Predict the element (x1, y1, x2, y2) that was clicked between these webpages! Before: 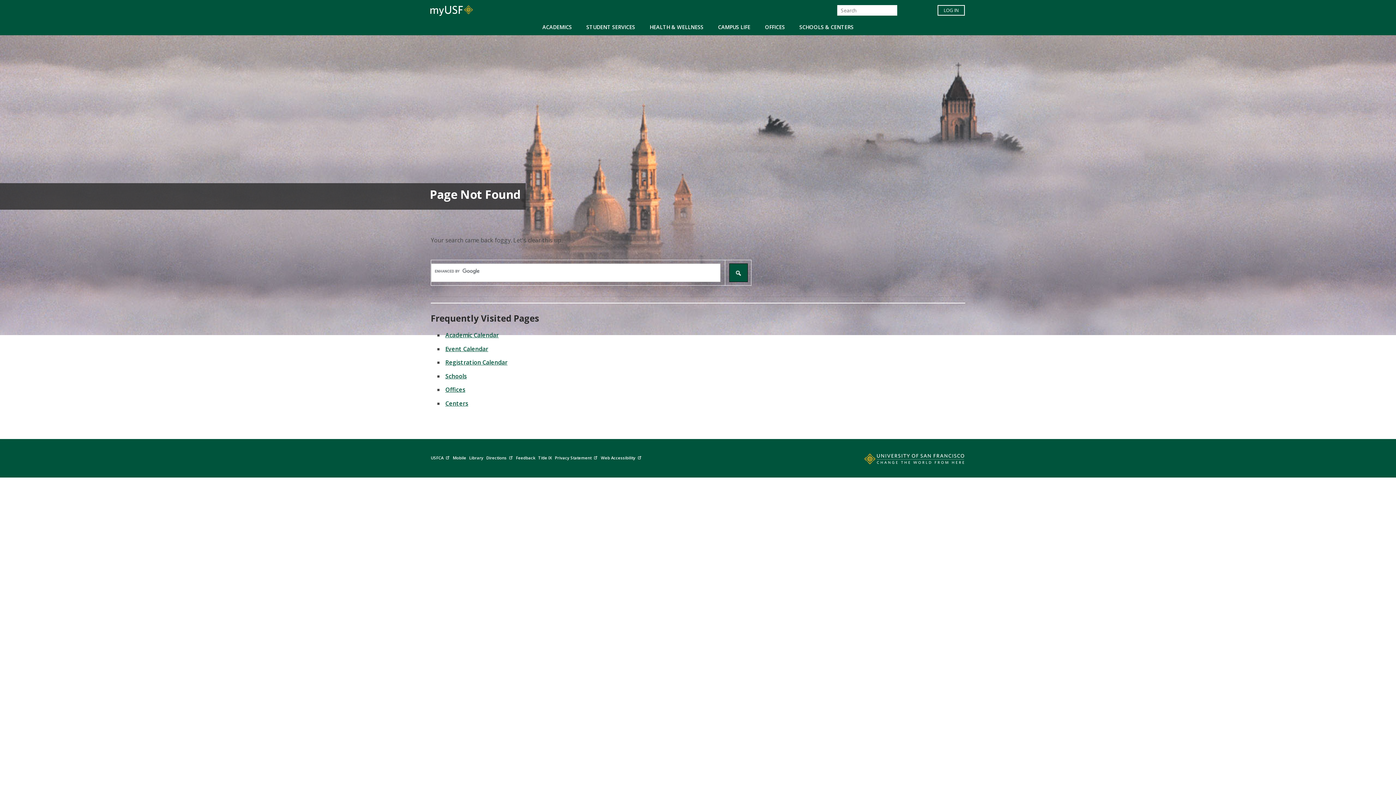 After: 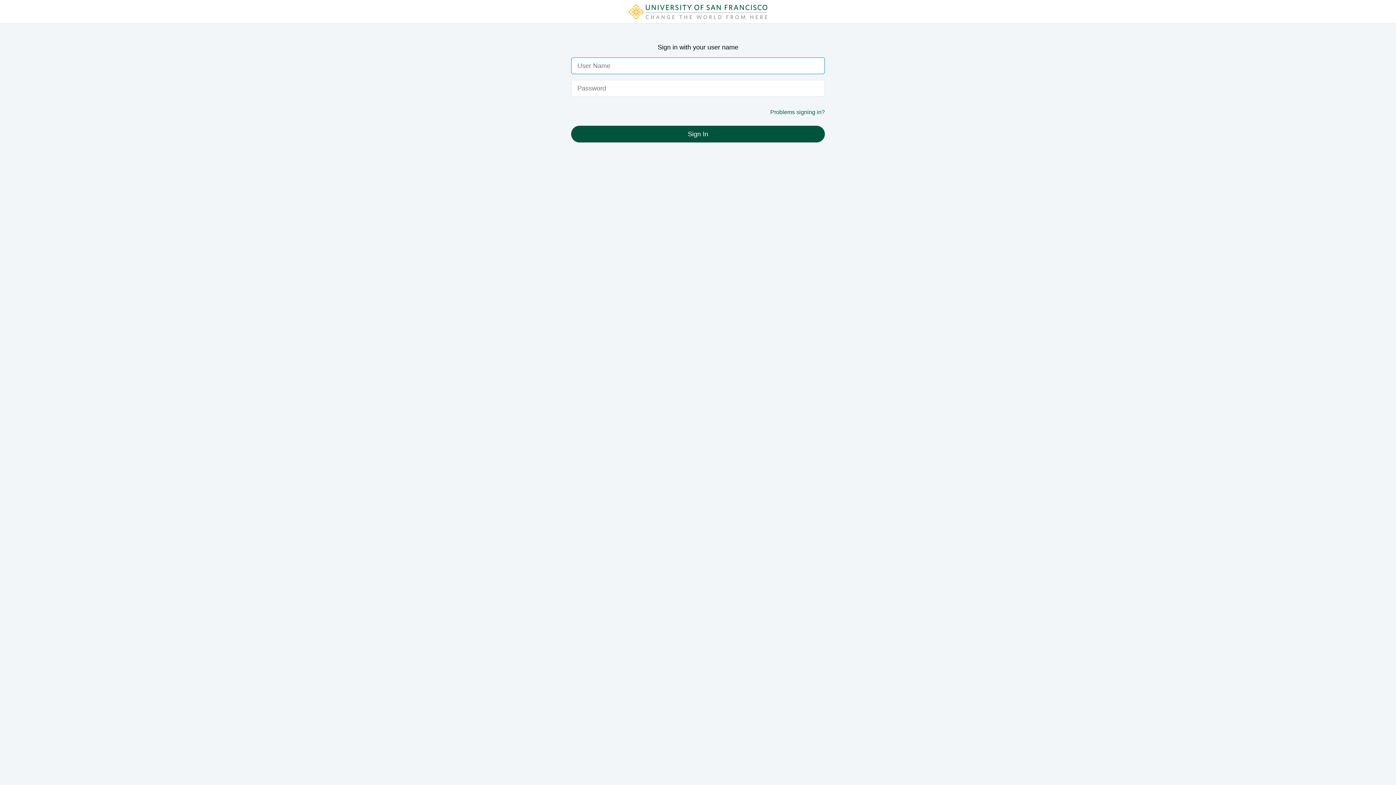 Action: label: LOG IN bbox: (937, 5, 966, 15)